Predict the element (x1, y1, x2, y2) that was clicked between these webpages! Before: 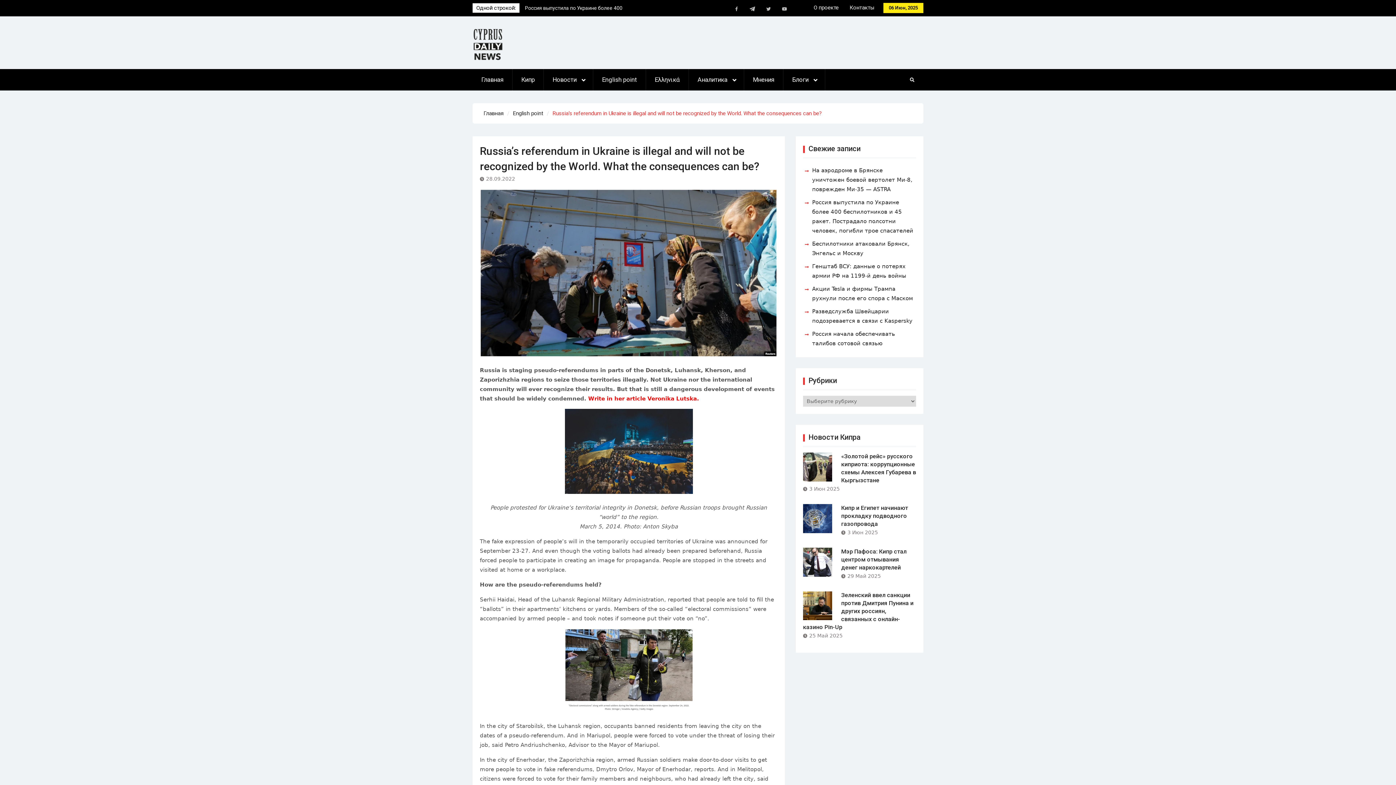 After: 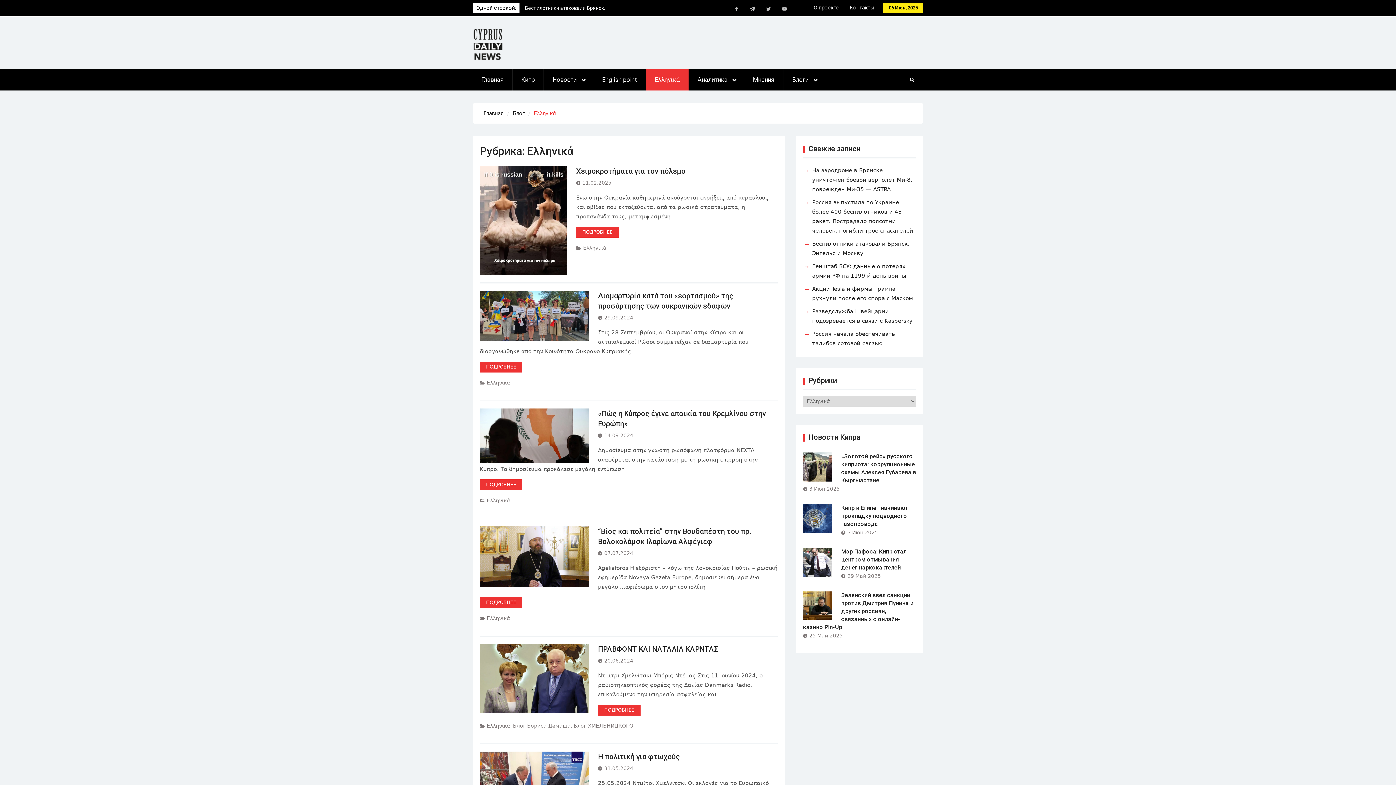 Action: label: Ελληνικά bbox: (646, 69, 689, 90)